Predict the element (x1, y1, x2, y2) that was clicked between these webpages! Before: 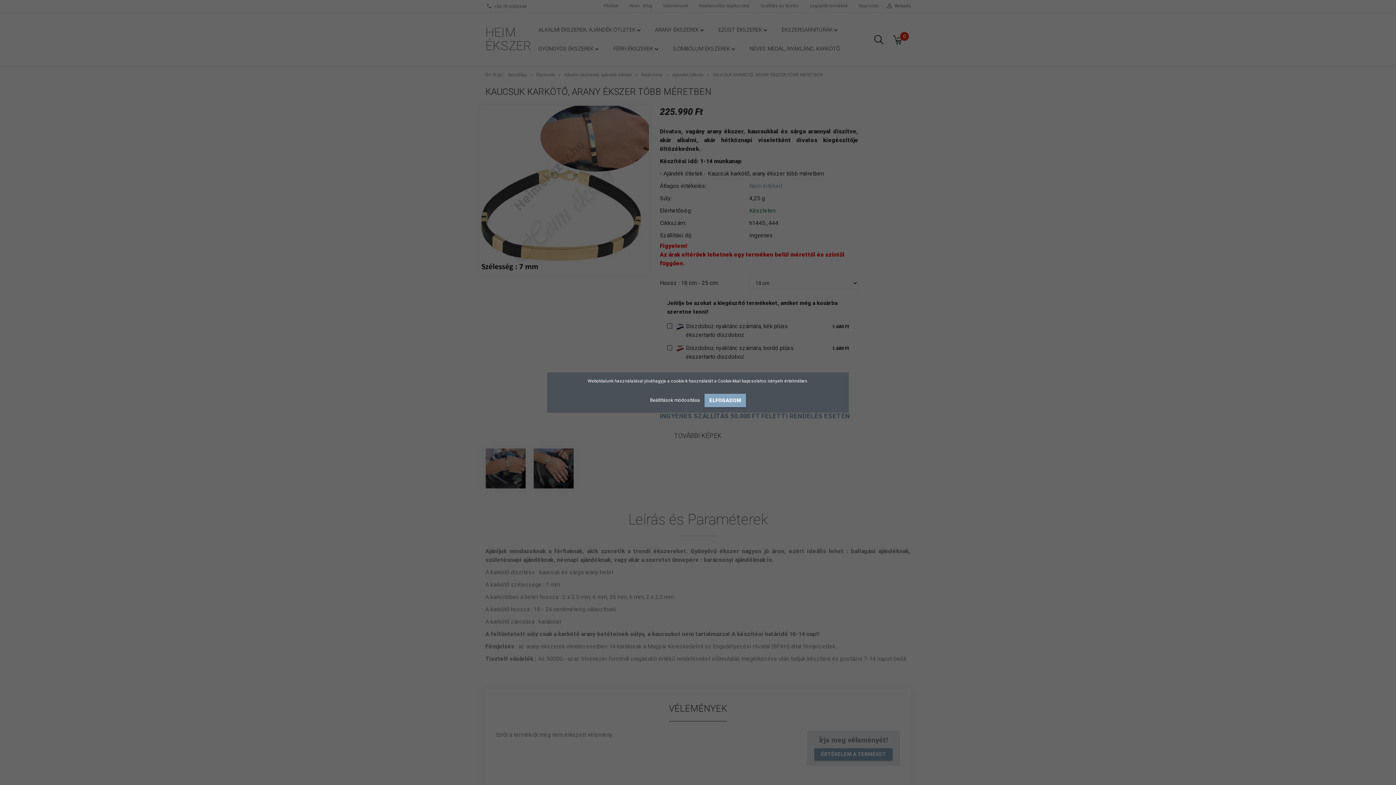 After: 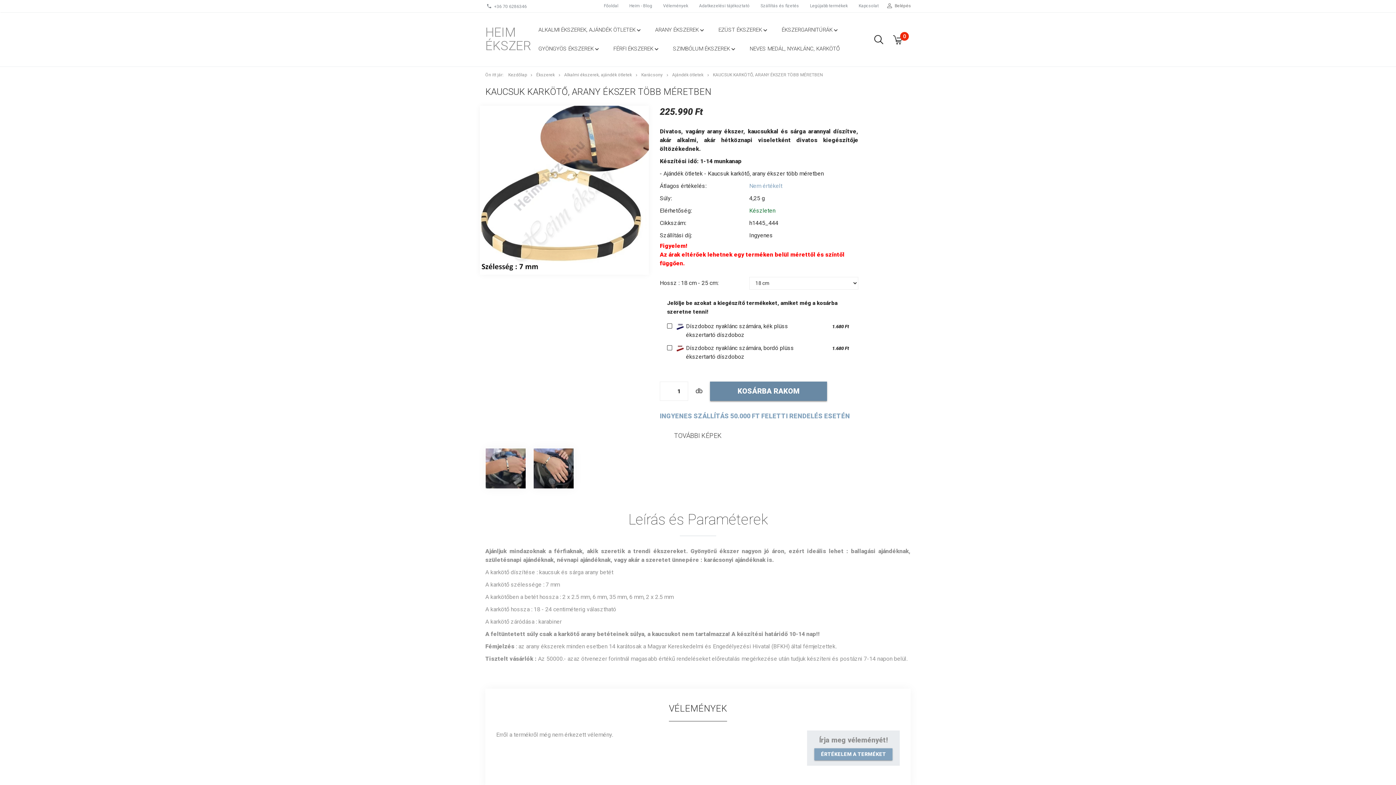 Action: bbox: (704, 394, 746, 407) label: ELFOGADOM